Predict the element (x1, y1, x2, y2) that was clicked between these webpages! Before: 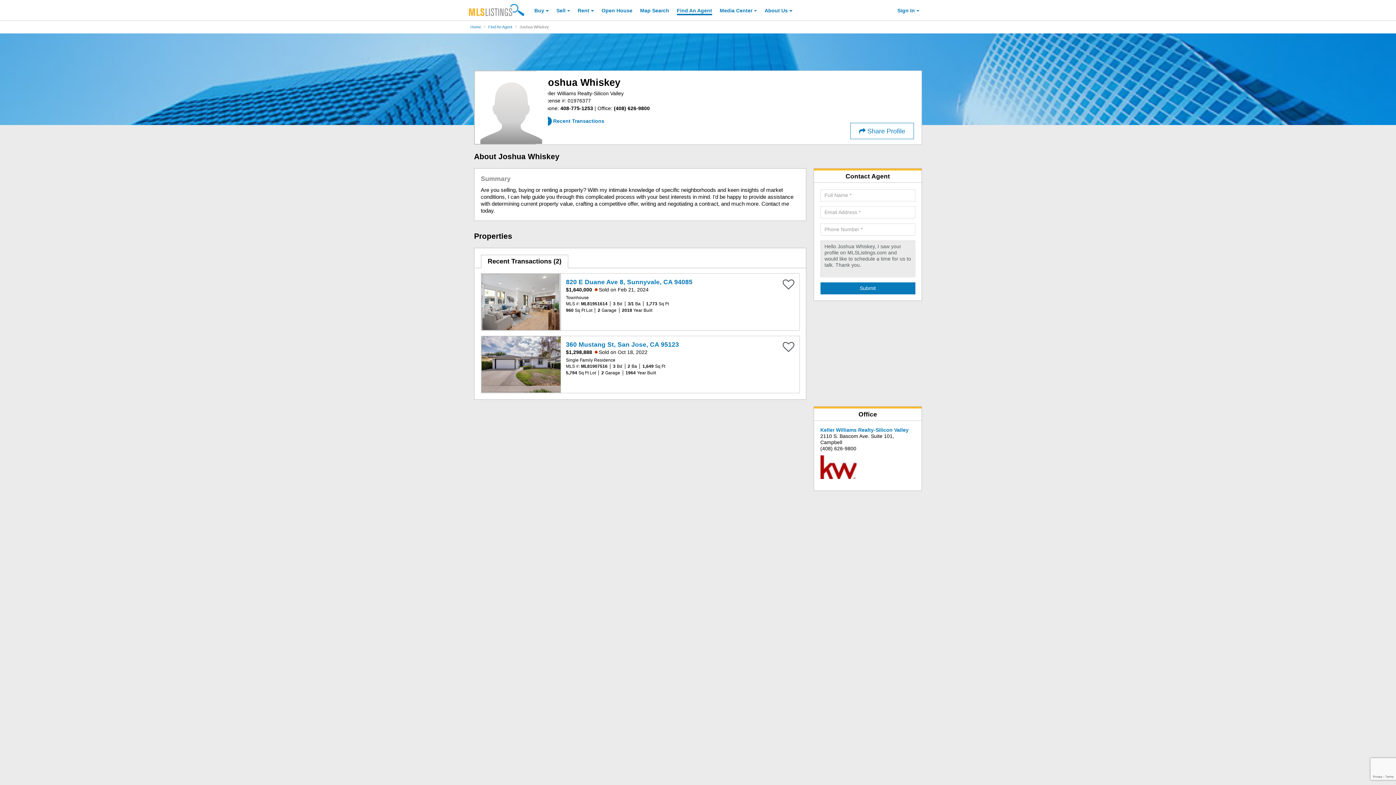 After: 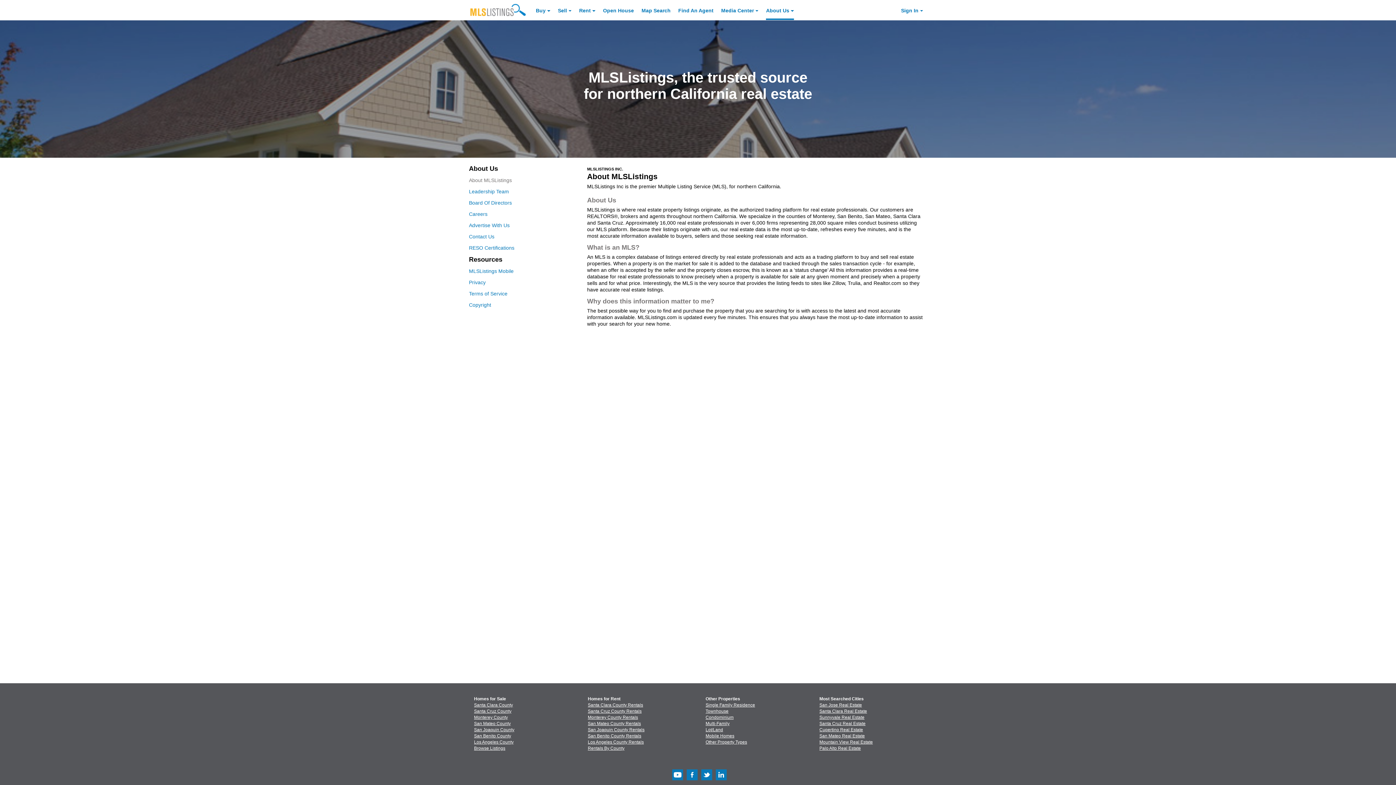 Action: label: About Us bbox: (764, 2, 792, 21)